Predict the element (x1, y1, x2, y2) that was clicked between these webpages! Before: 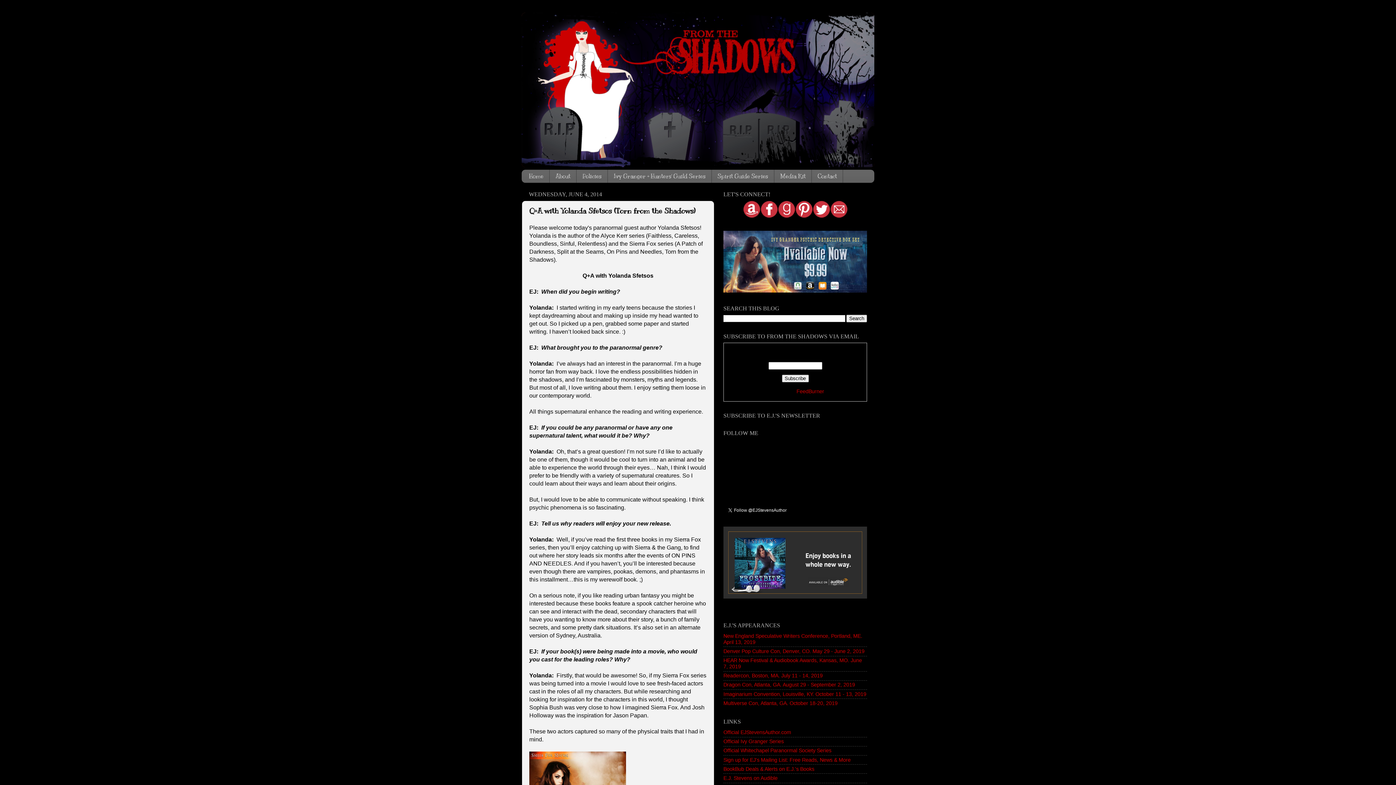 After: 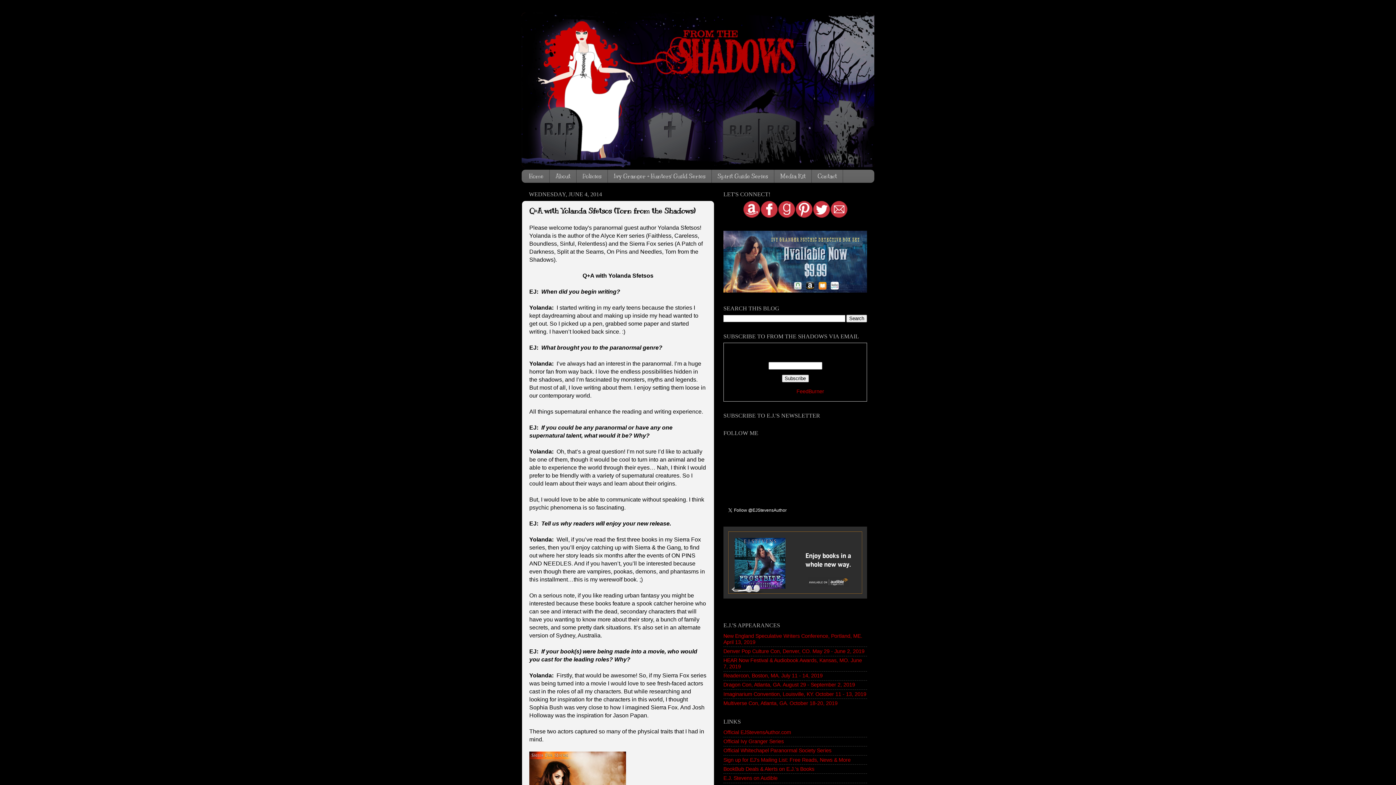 Action: bbox: (812, 213, 830, 219)